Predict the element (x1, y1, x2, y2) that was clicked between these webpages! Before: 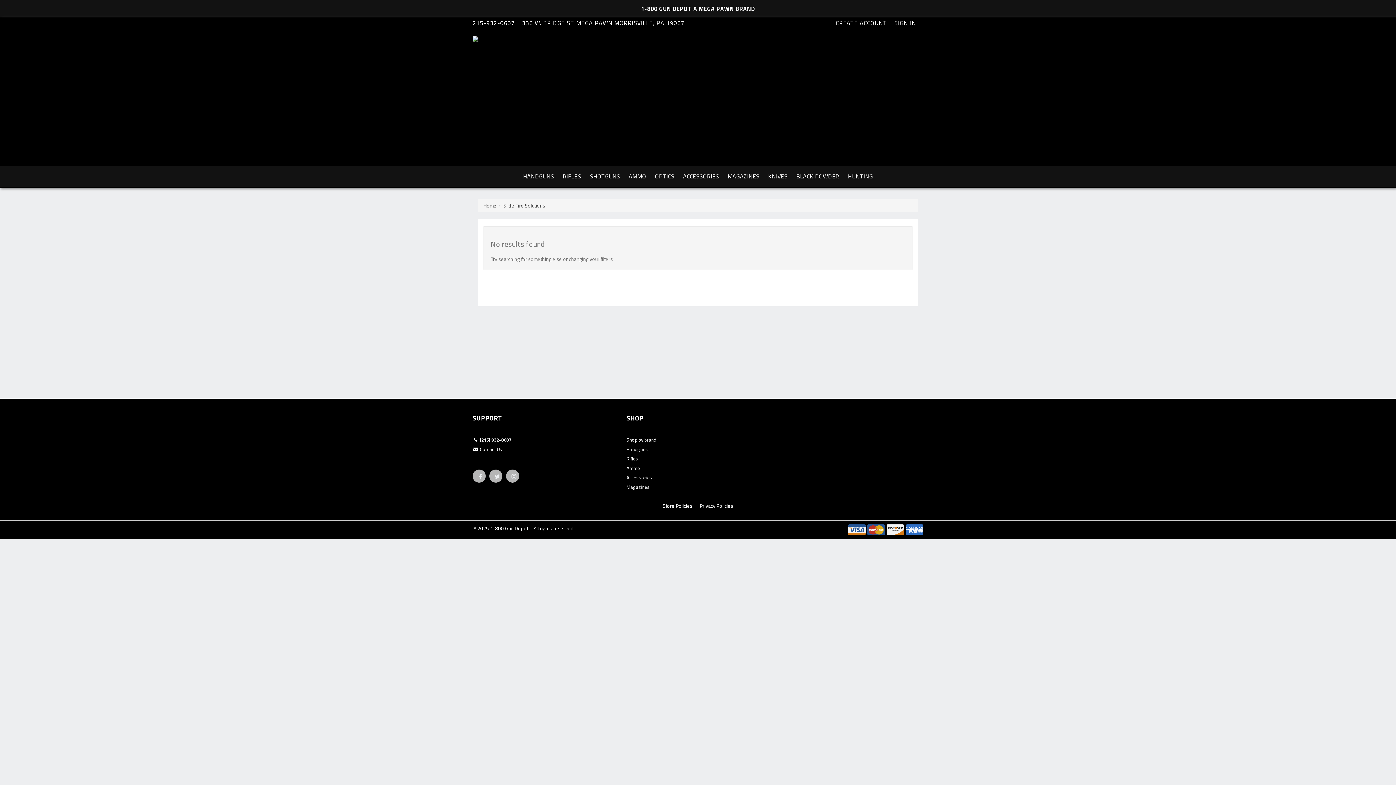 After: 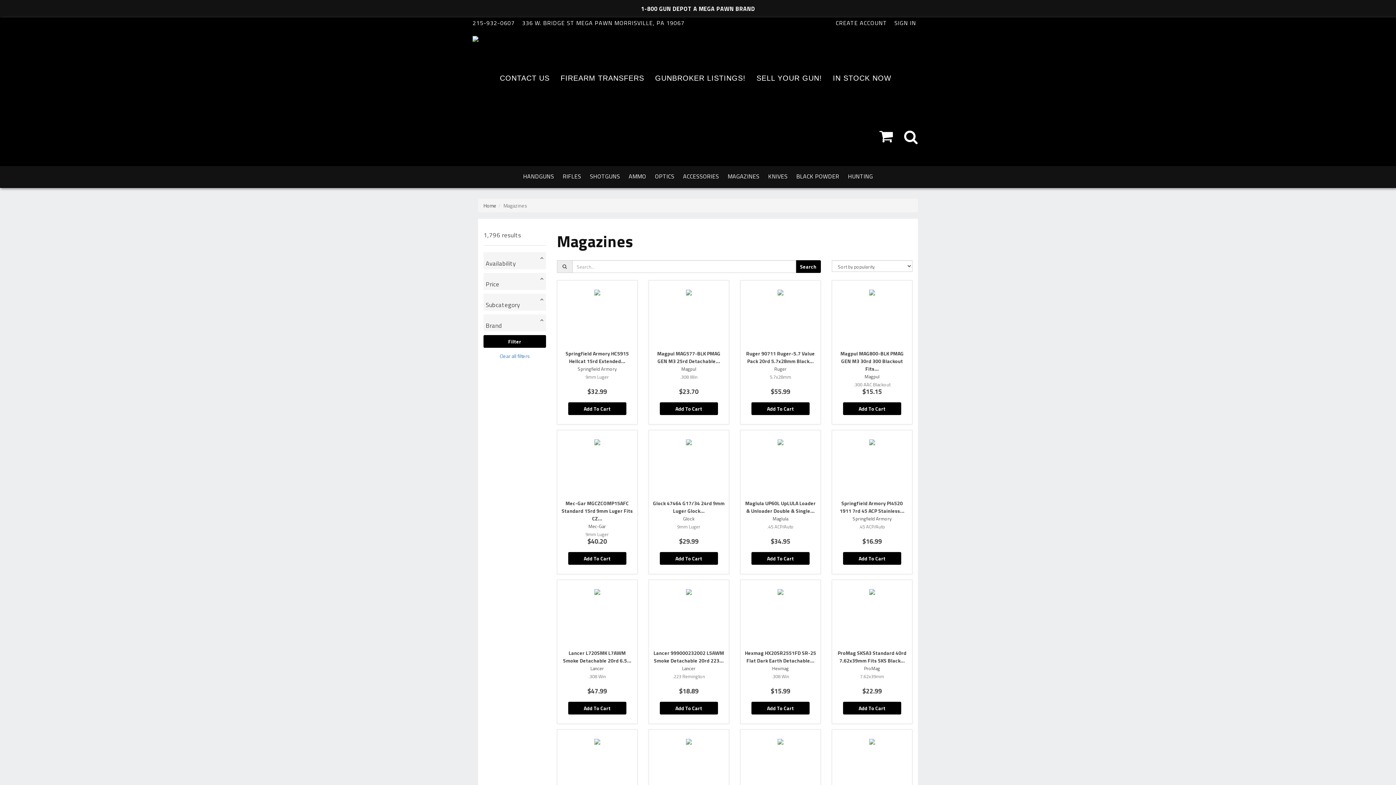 Action: bbox: (626, 483, 692, 493) label: Magazines